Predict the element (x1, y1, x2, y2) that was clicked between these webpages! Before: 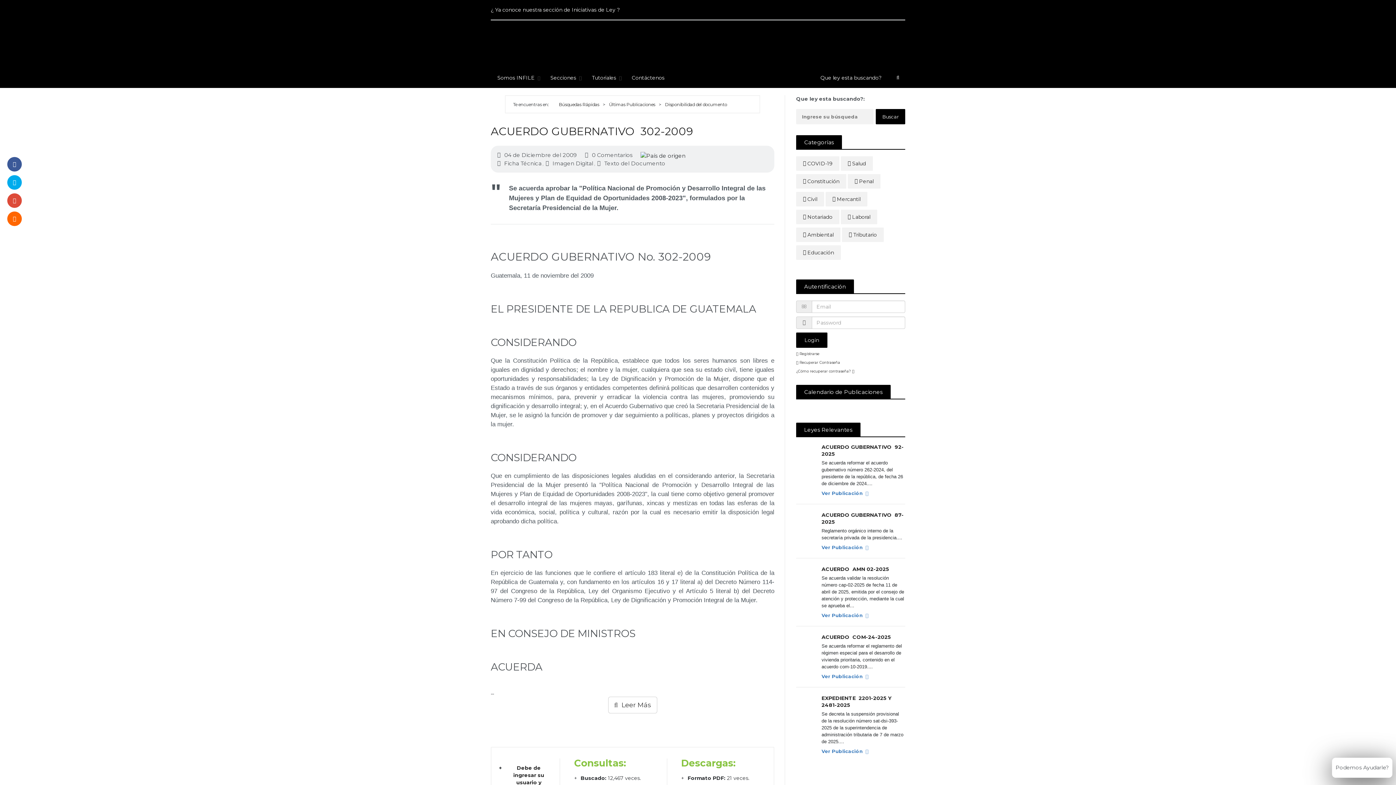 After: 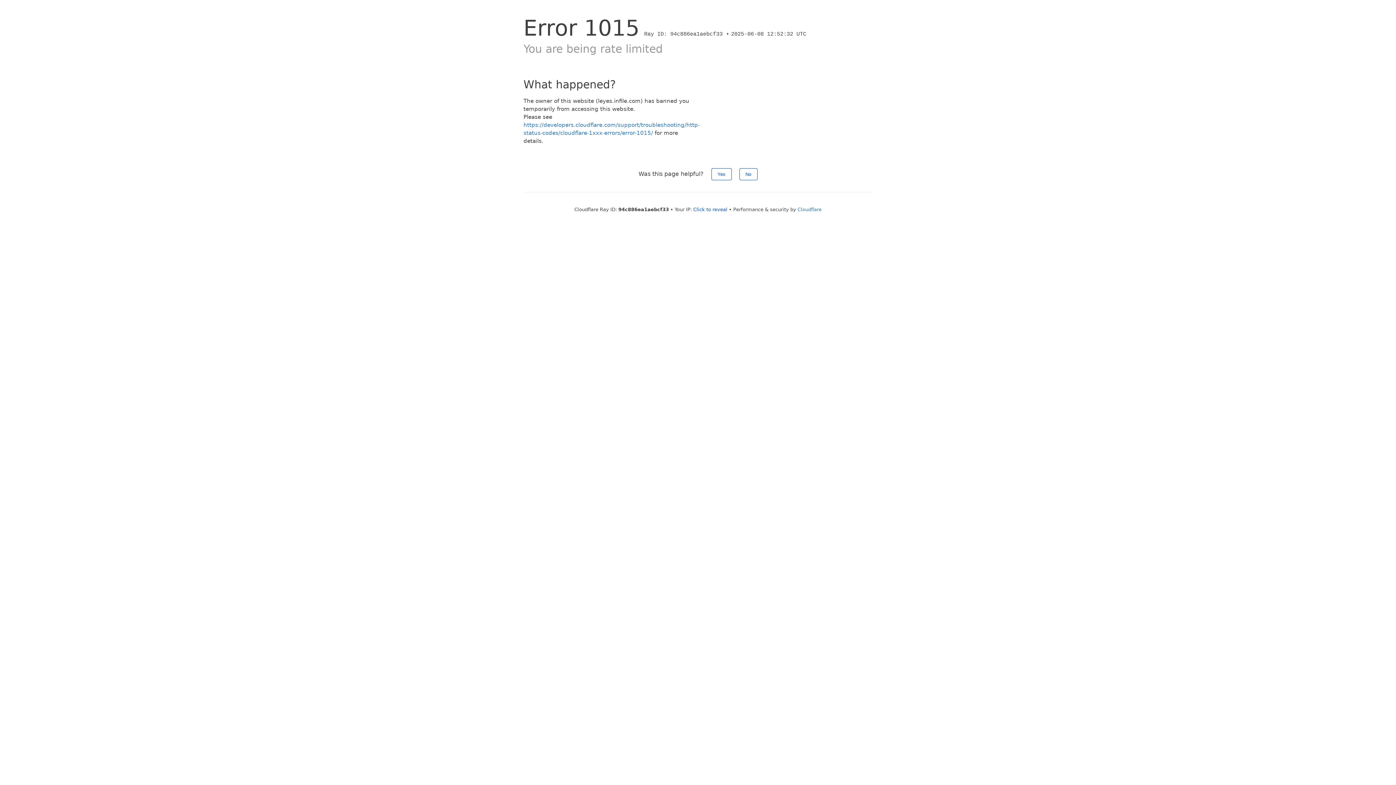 Action: label: Ver Publicación  bbox: (821, 491, 868, 496)